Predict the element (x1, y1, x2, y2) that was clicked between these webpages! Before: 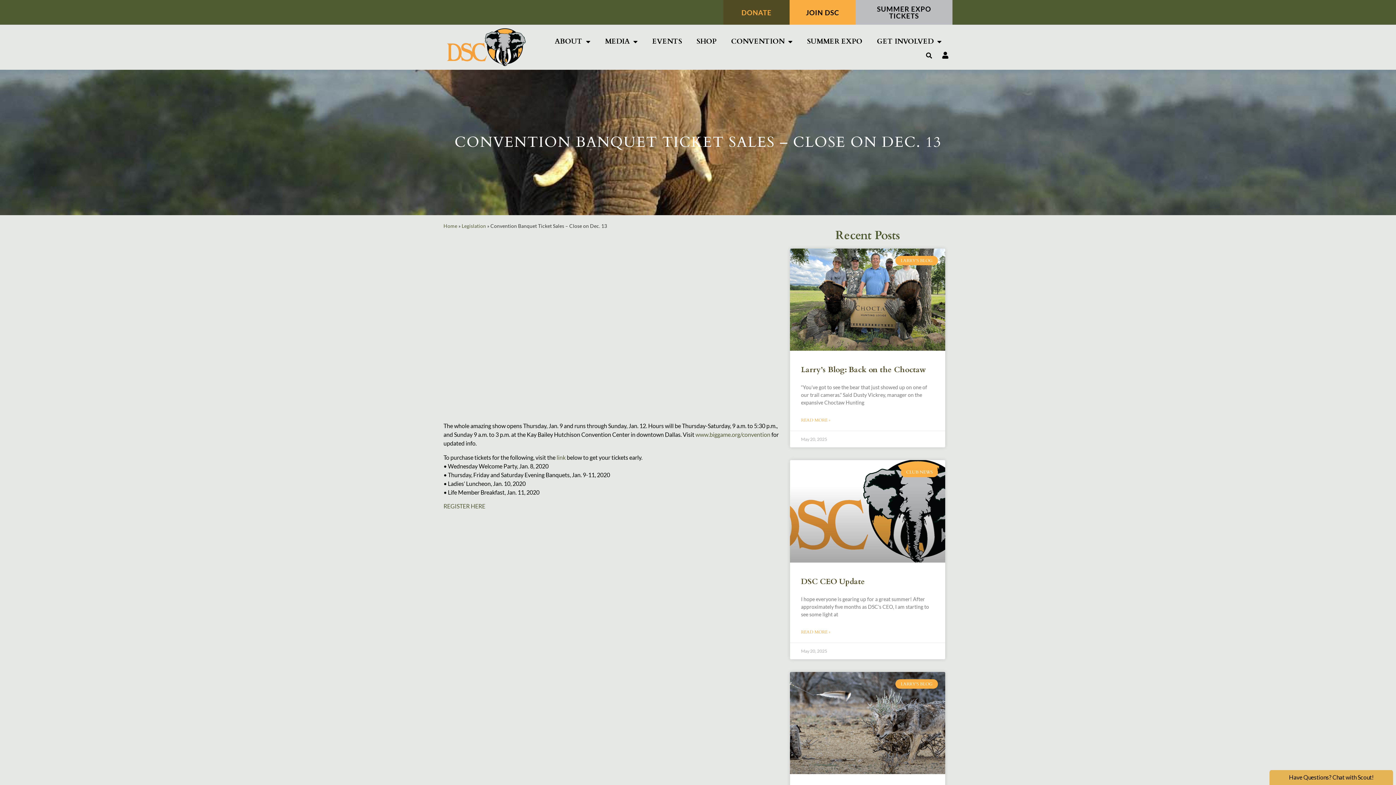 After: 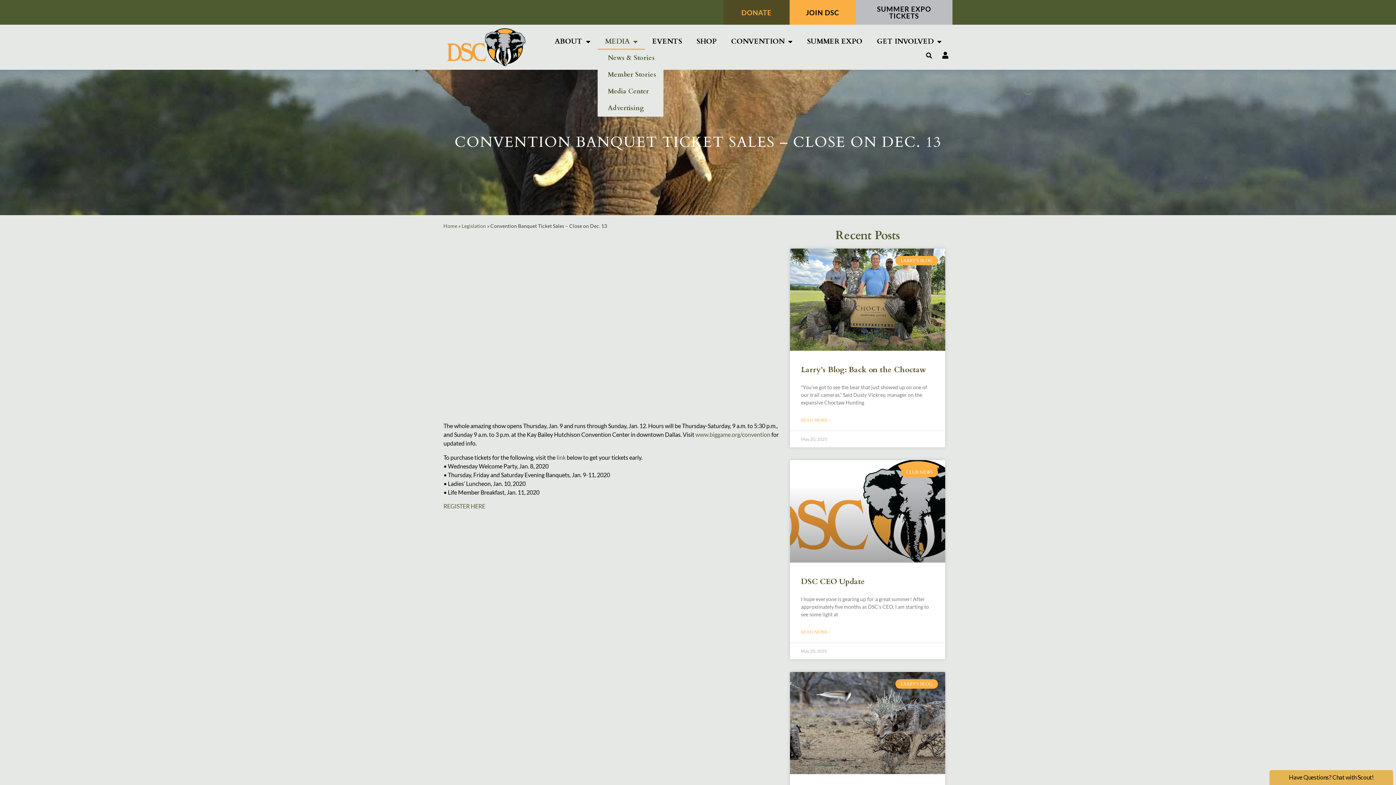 Action: bbox: (597, 33, 645, 49) label: MEDIA